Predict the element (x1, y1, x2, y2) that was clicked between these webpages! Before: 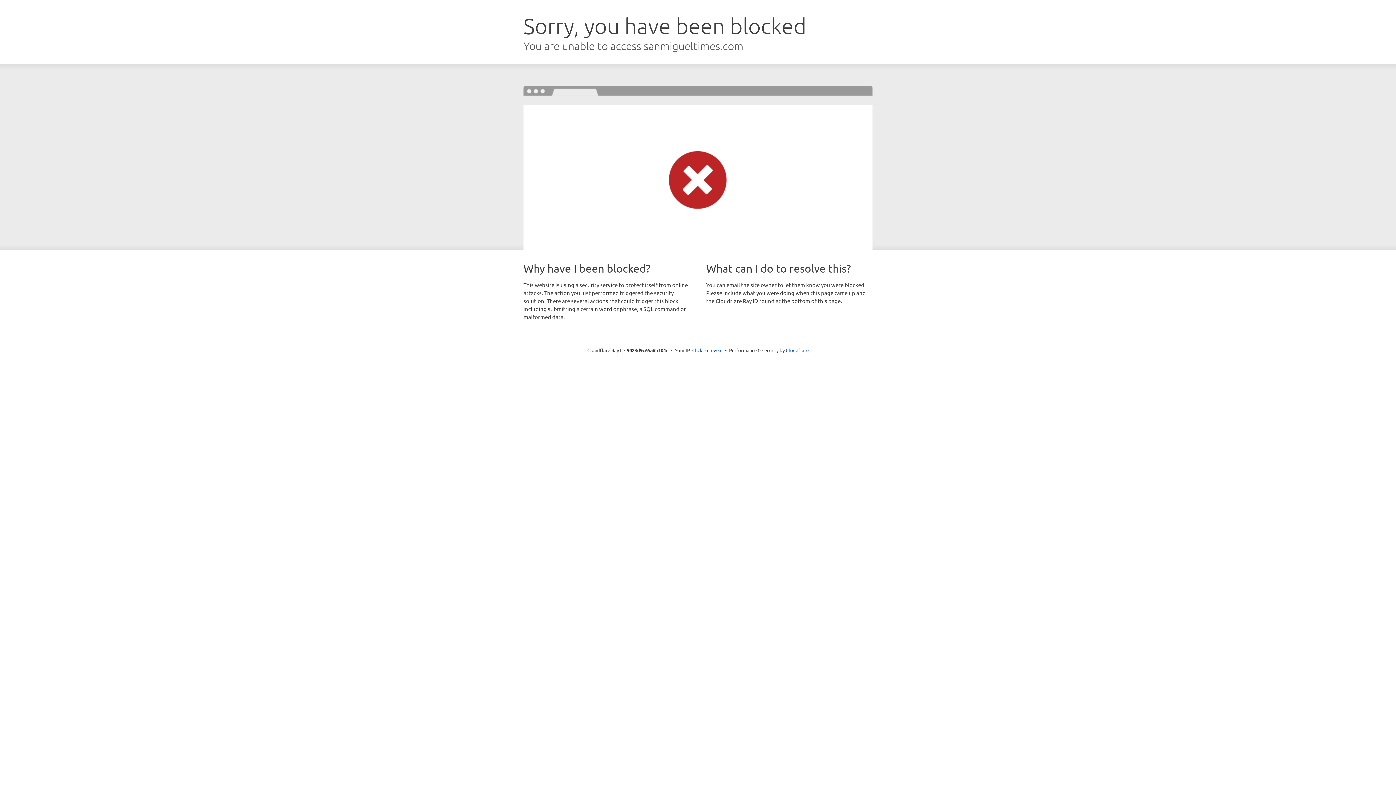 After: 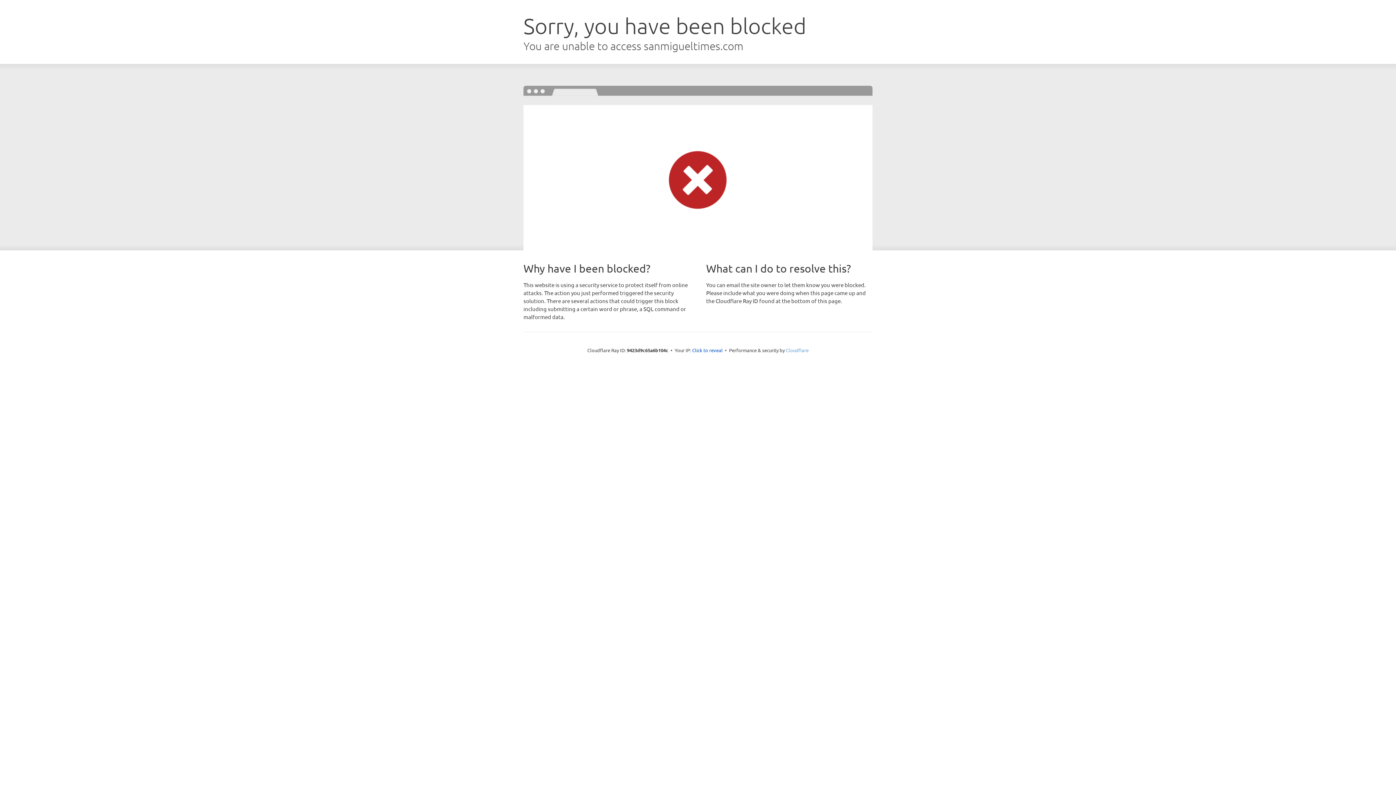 Action: label: Cloudflare bbox: (786, 347, 808, 353)